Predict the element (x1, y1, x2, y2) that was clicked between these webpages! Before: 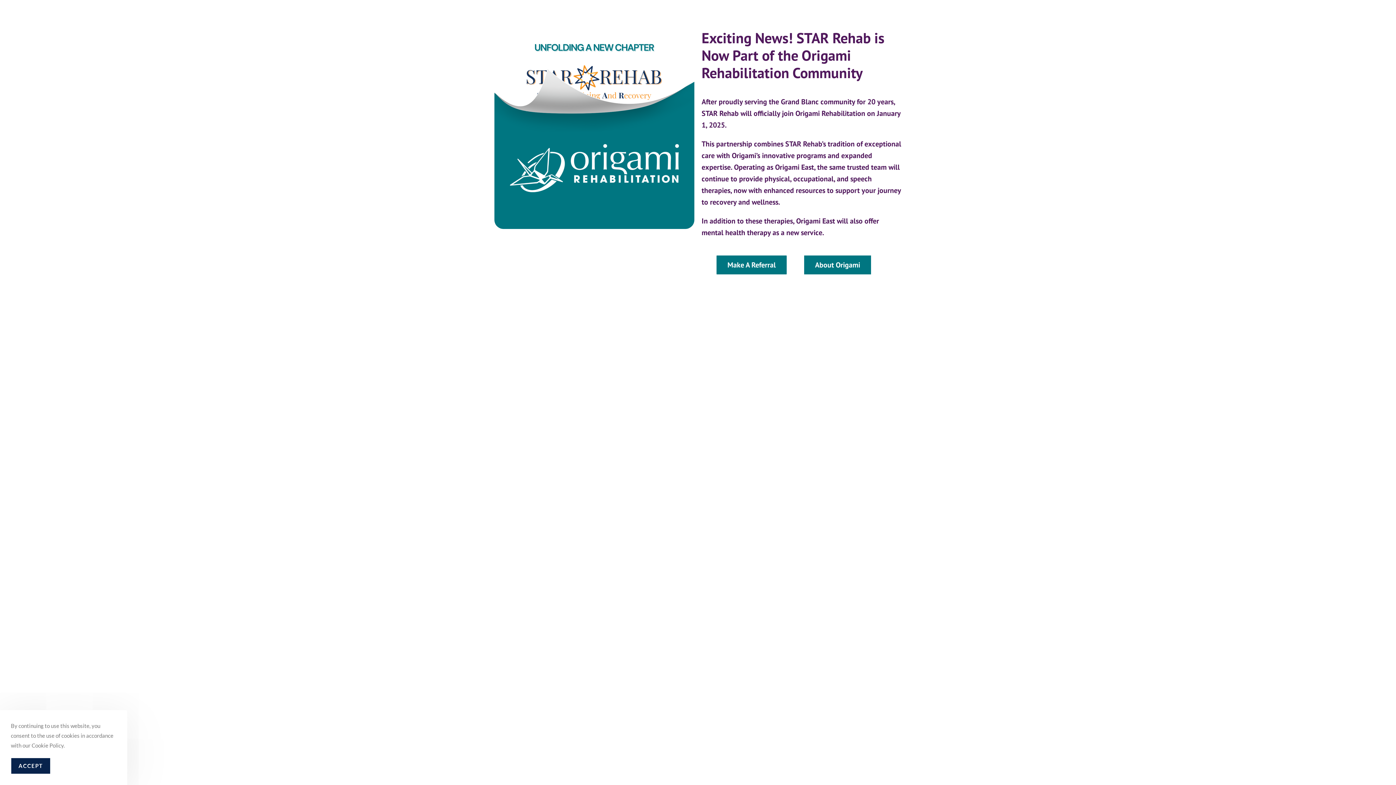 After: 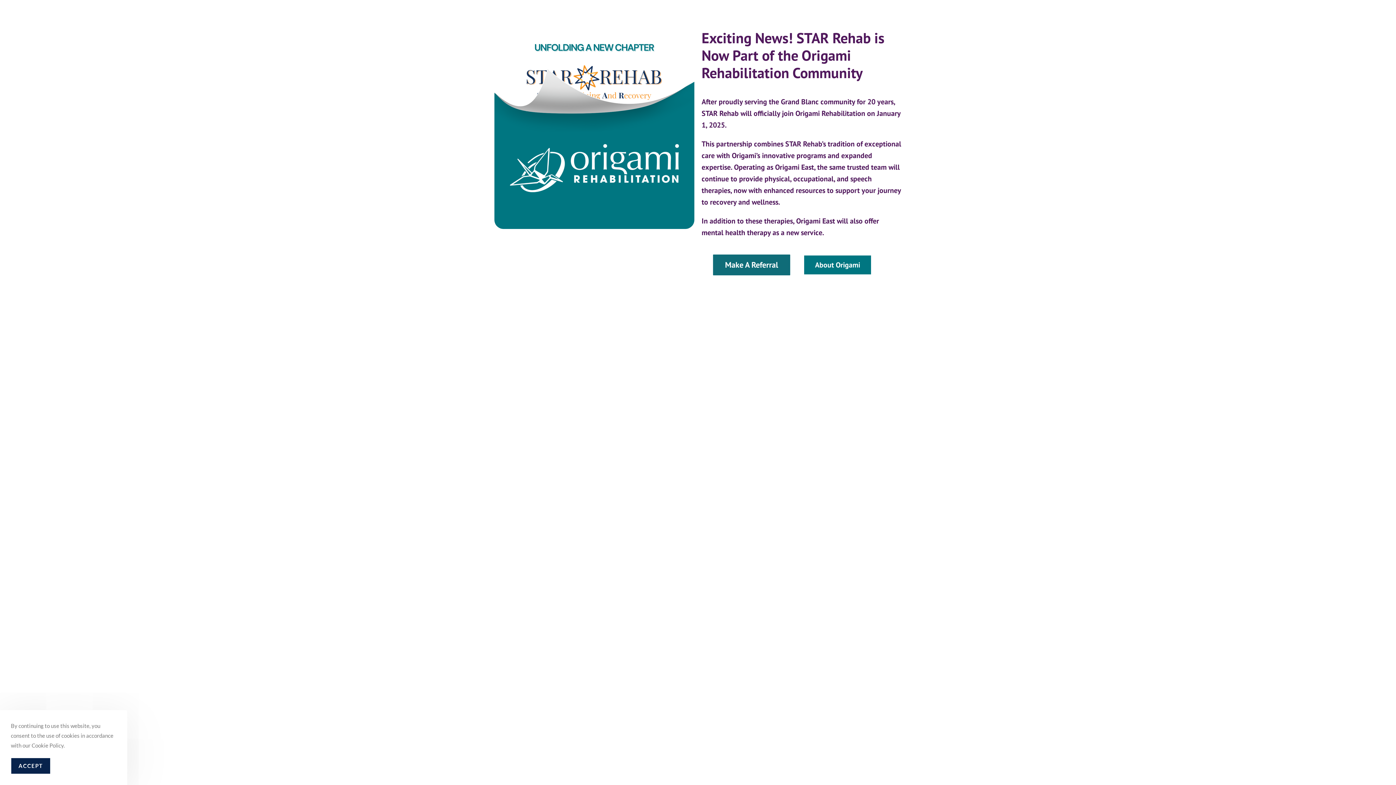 Action: bbox: (716, 254, 787, 275) label: Make A Referral